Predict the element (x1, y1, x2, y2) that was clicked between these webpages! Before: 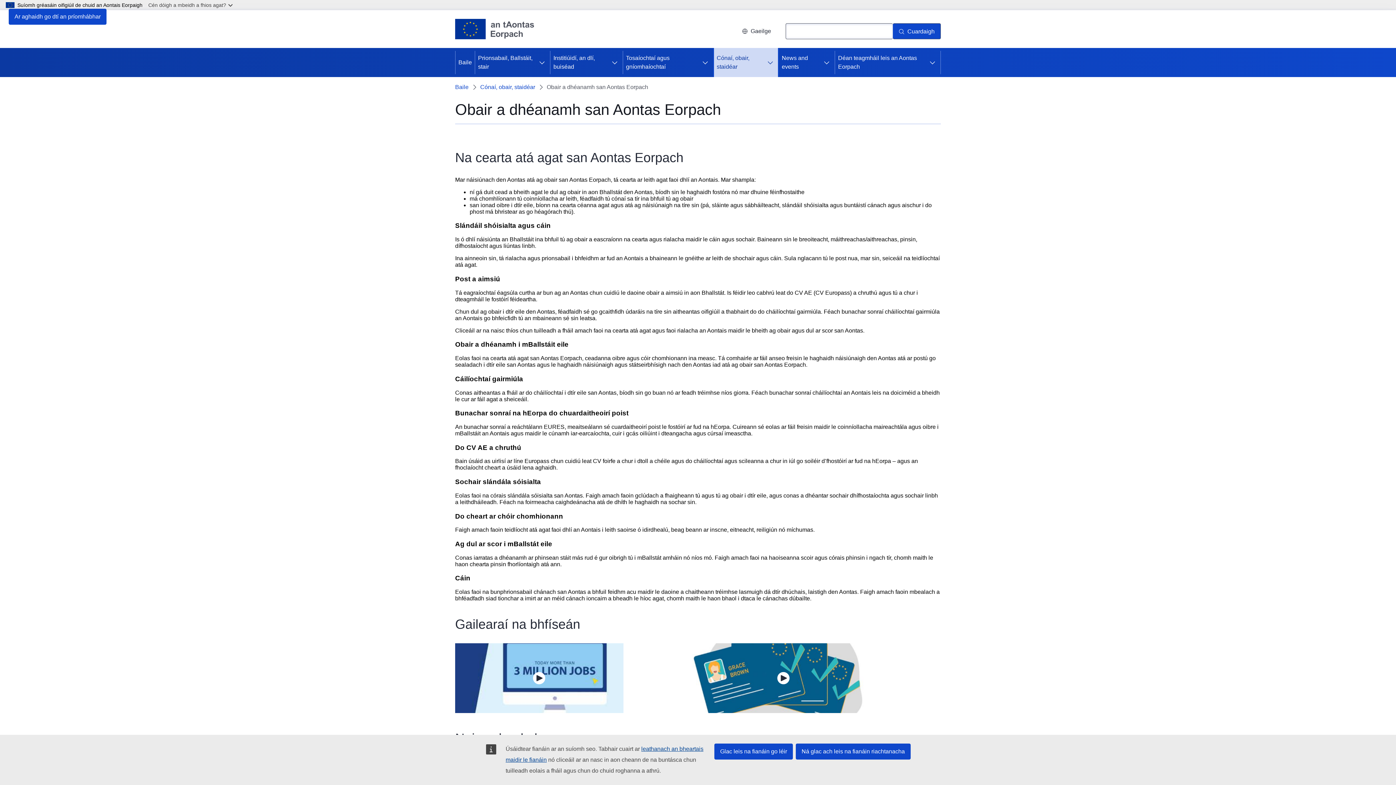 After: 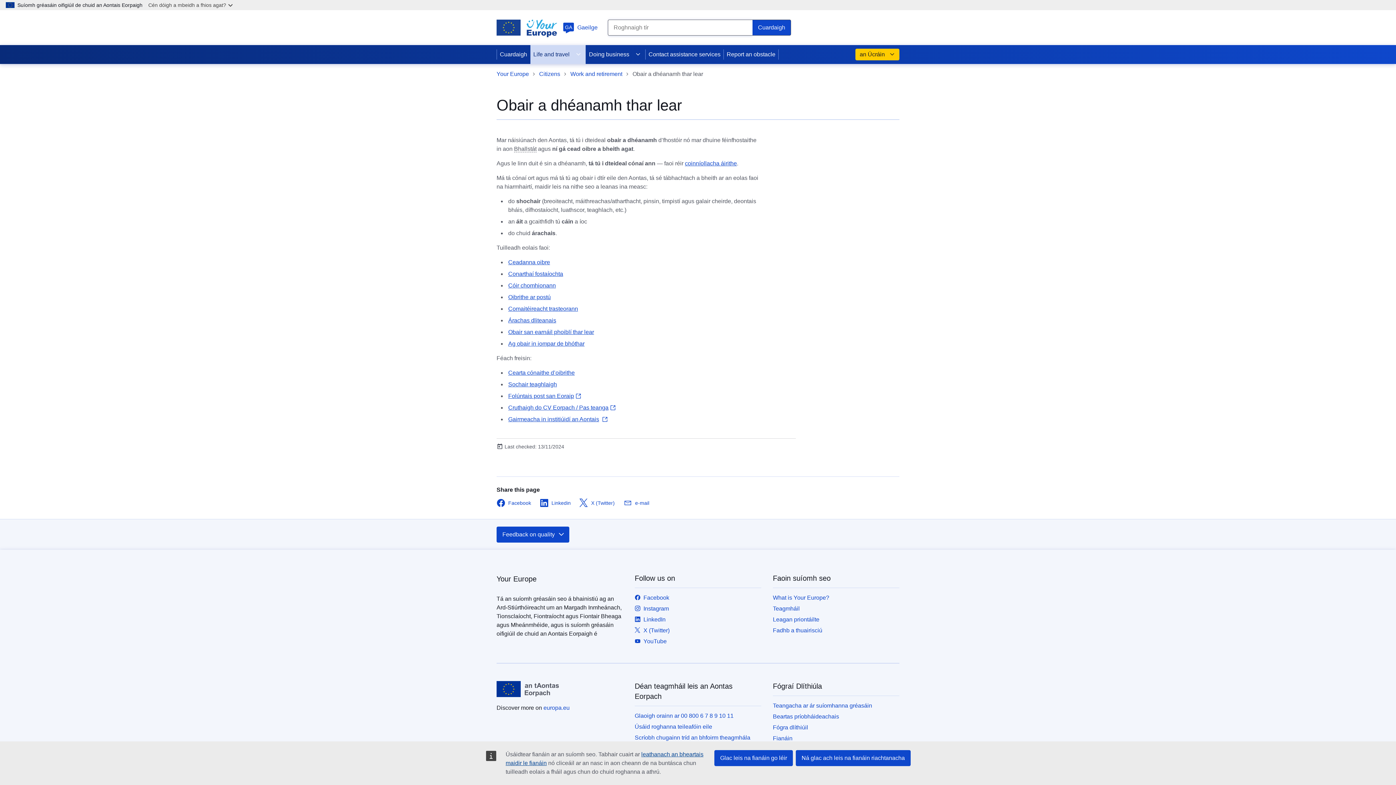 Action: label: cearta atá agat san Aontas Eorpach bbox: (490, 355, 582, 361)